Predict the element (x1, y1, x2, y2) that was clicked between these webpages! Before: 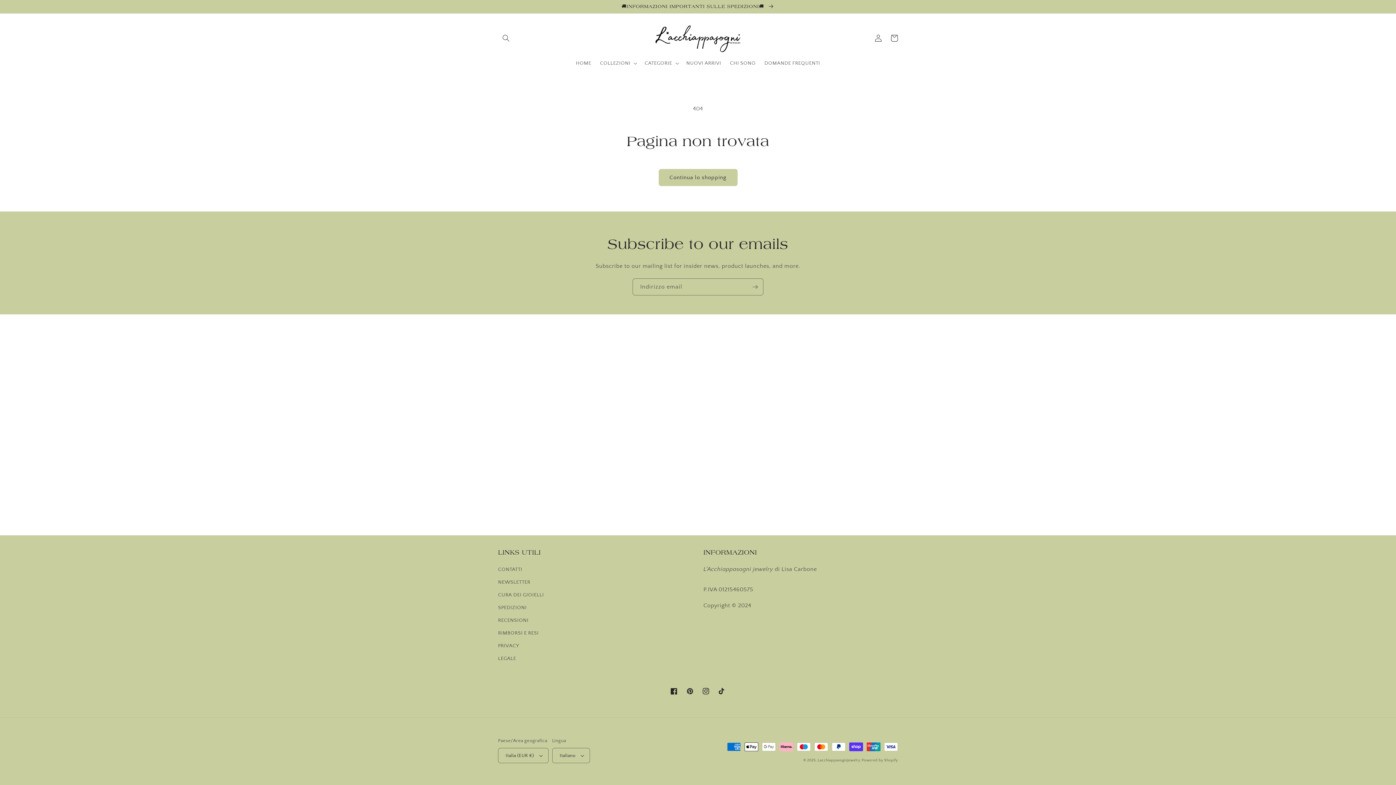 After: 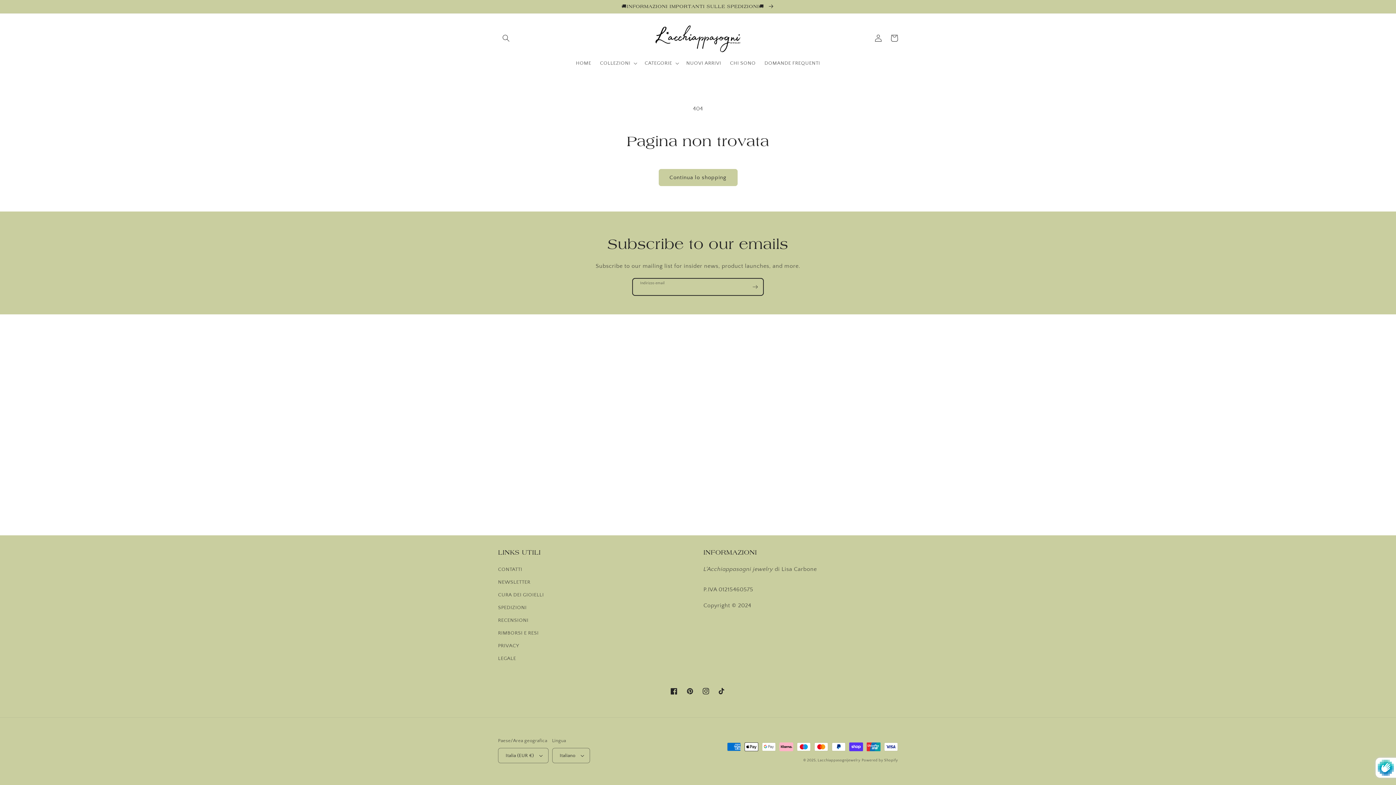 Action: label: Iscriviti bbox: (747, 278, 763, 295)